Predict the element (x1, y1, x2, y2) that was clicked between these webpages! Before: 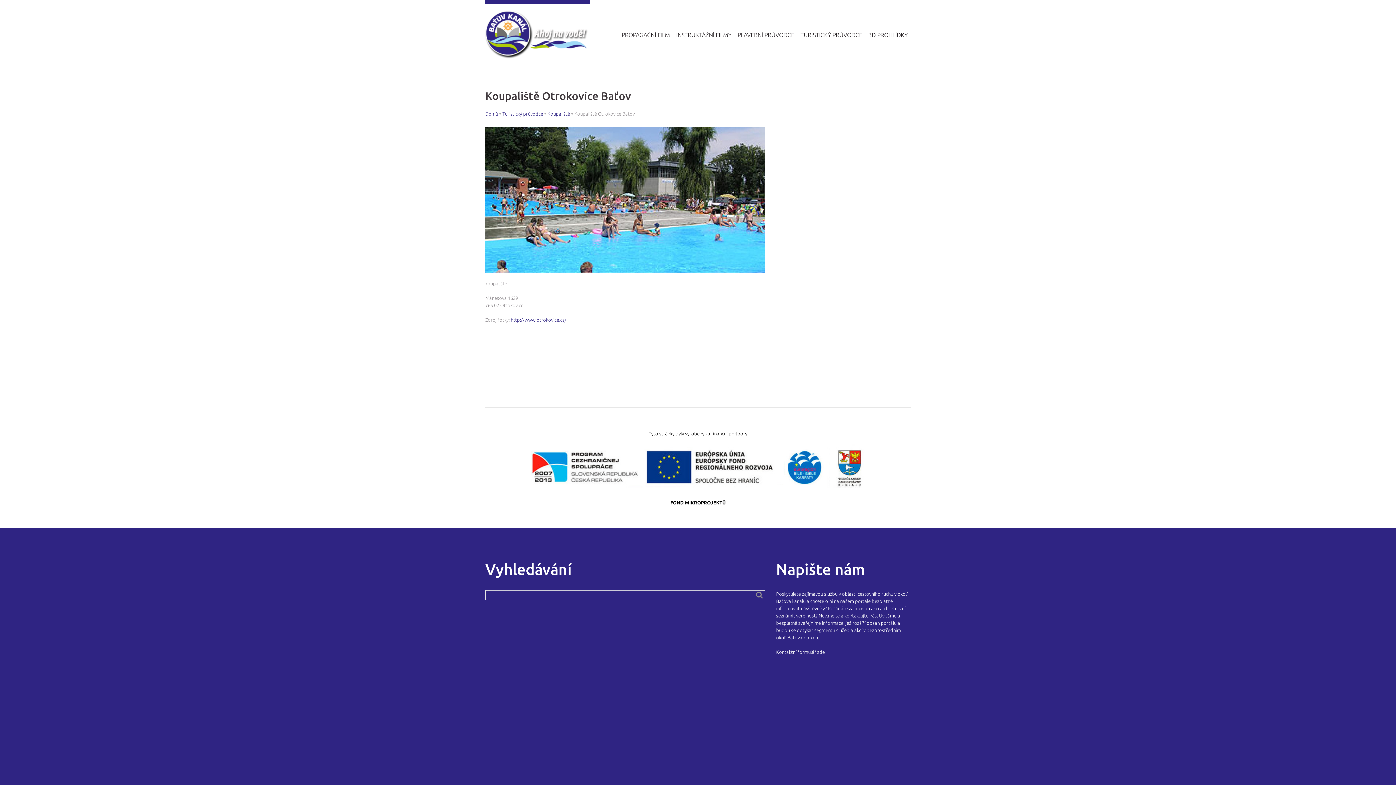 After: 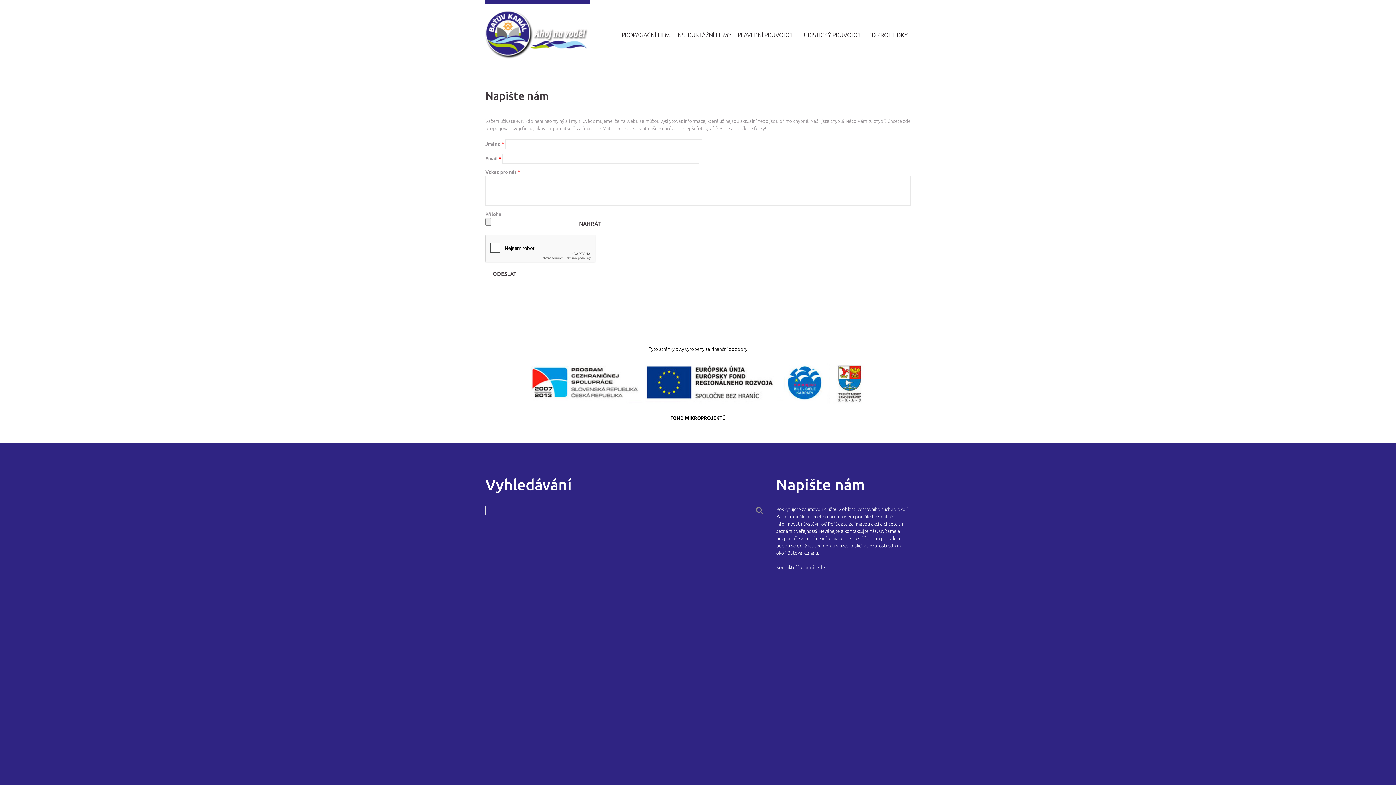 Action: bbox: (776, 649, 825, 654) label: Kontaktní formulář zde